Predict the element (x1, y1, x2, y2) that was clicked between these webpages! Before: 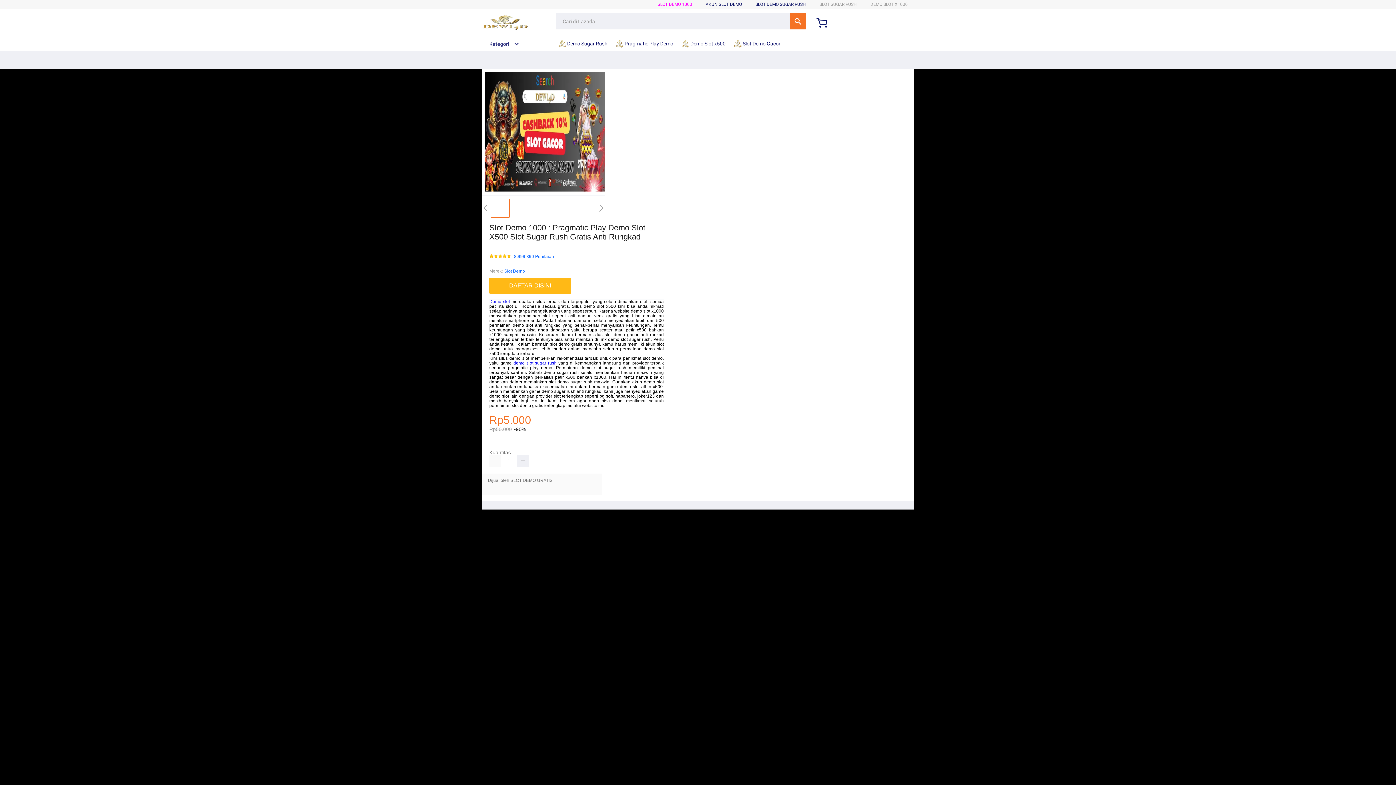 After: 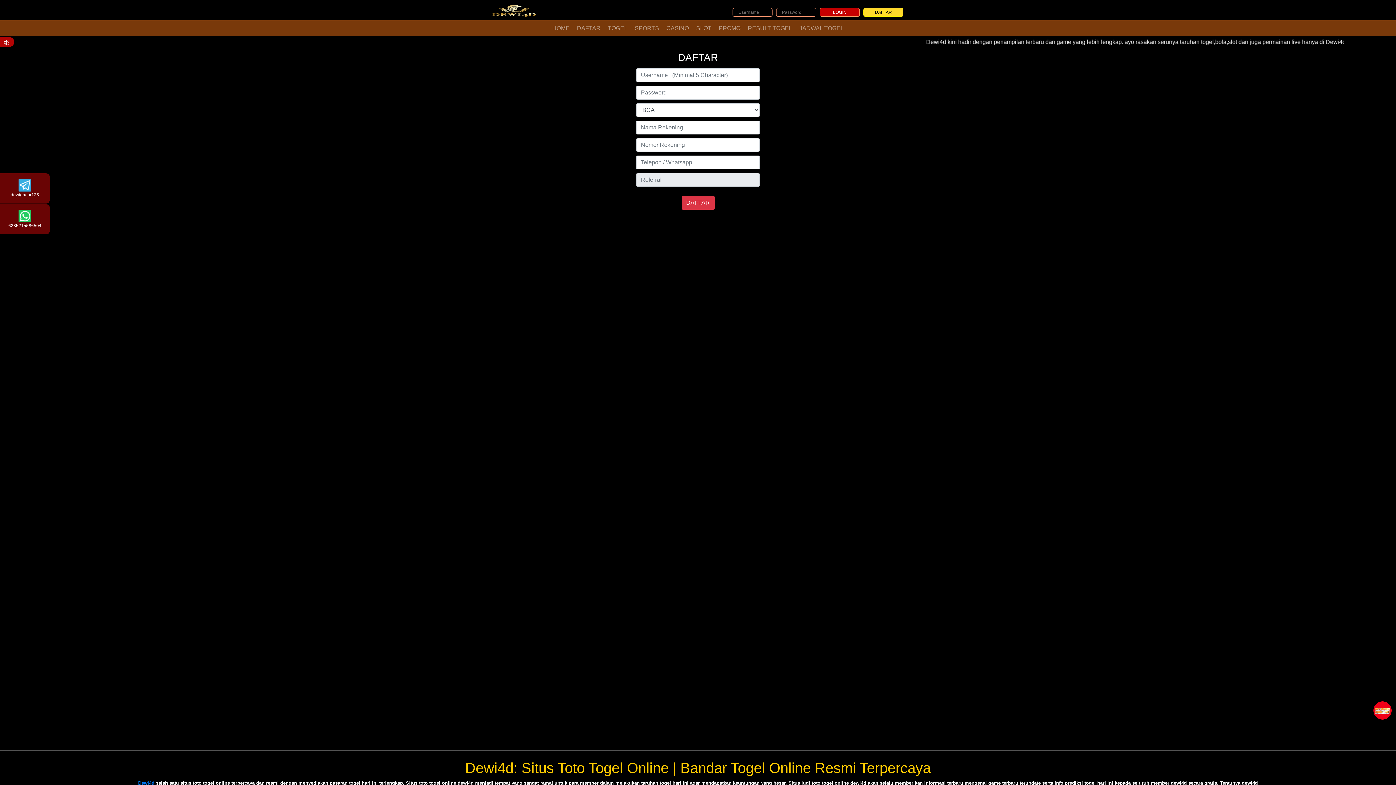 Action: label: DAFTAR DISINI bbox: (489, 277, 574, 293)